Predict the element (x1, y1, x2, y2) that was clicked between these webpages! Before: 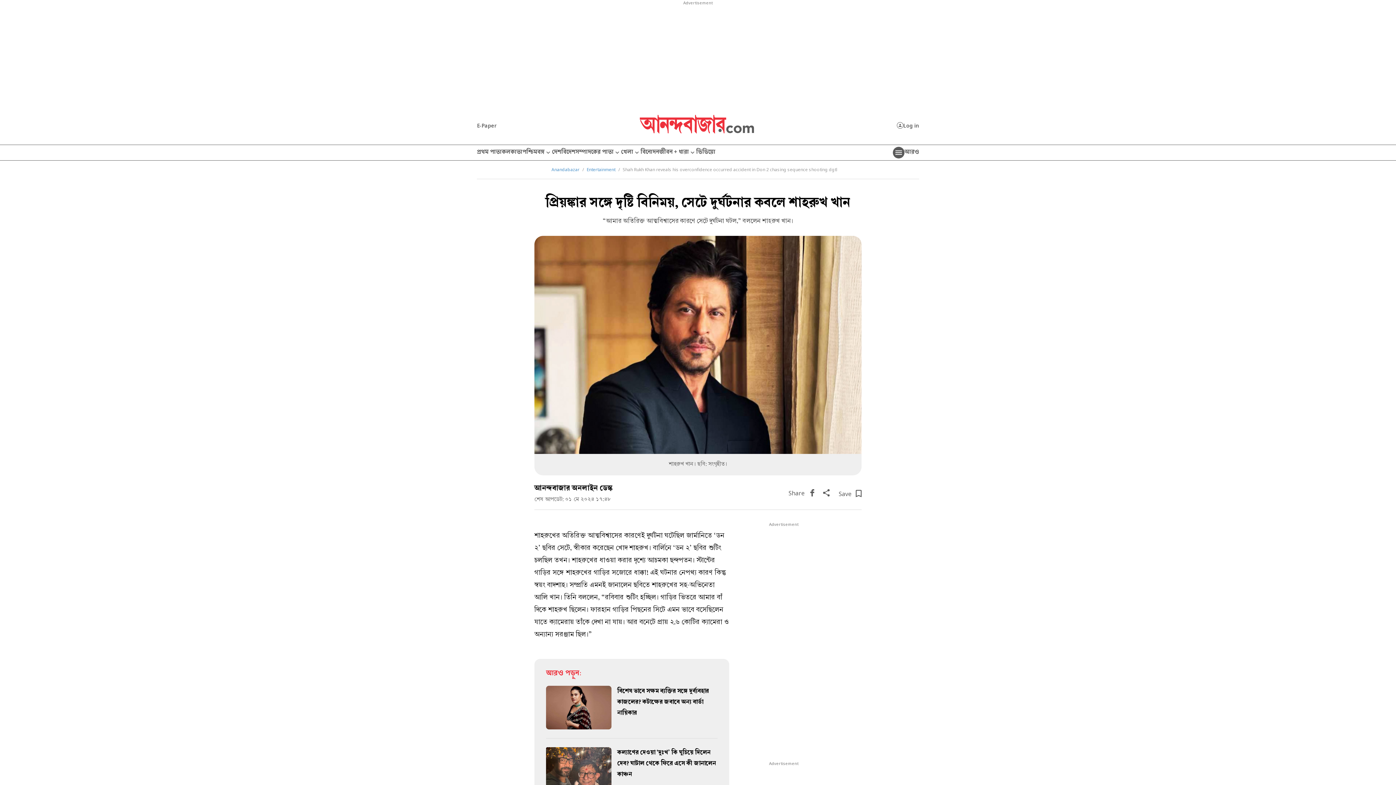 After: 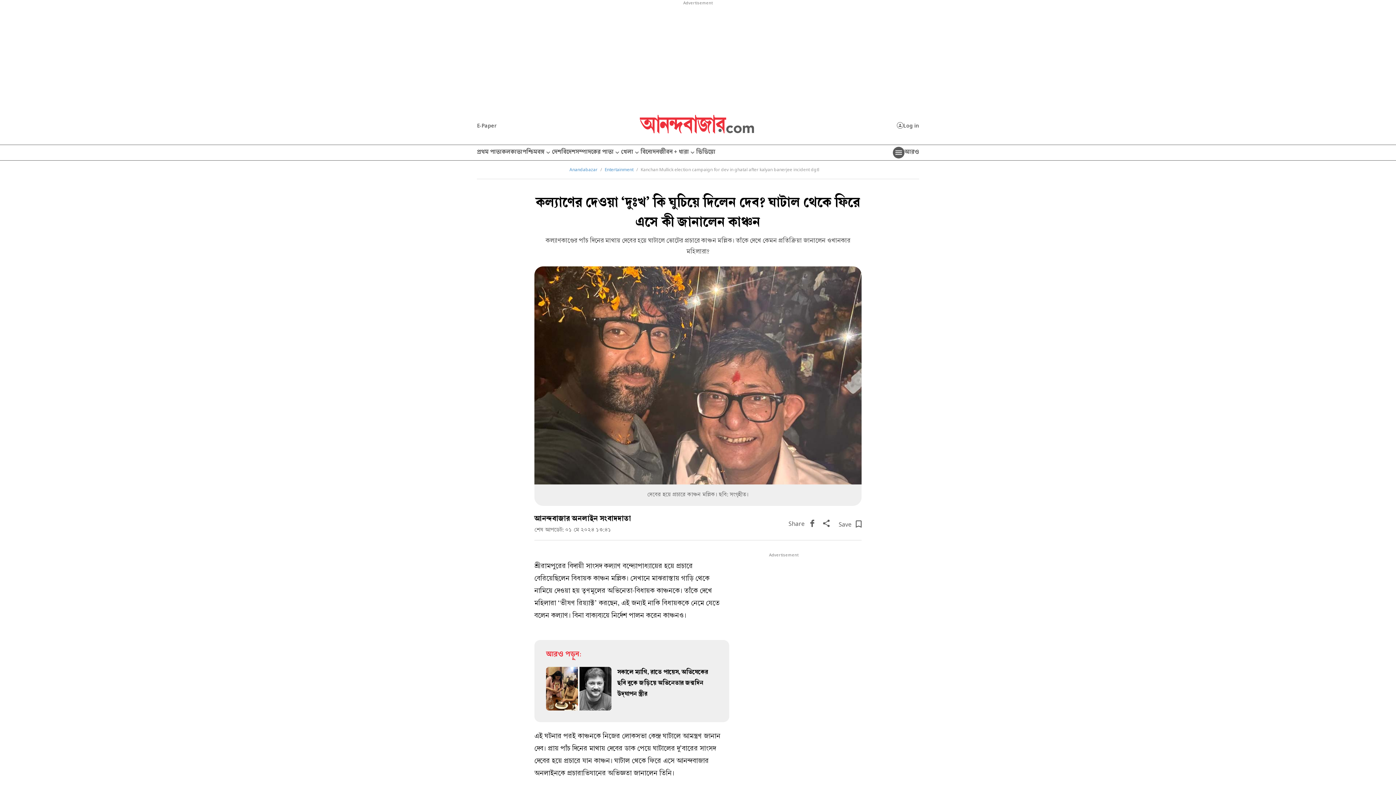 Action: bbox: (546, 747, 717, 791) label: কল্যাণের দেওয়া ‘দুঃখ’ কি ঘুচিয়ে দিলেন দেব? ঘাটাল থেকে ফিরে এসে কী জানালেন কাঞ্চন